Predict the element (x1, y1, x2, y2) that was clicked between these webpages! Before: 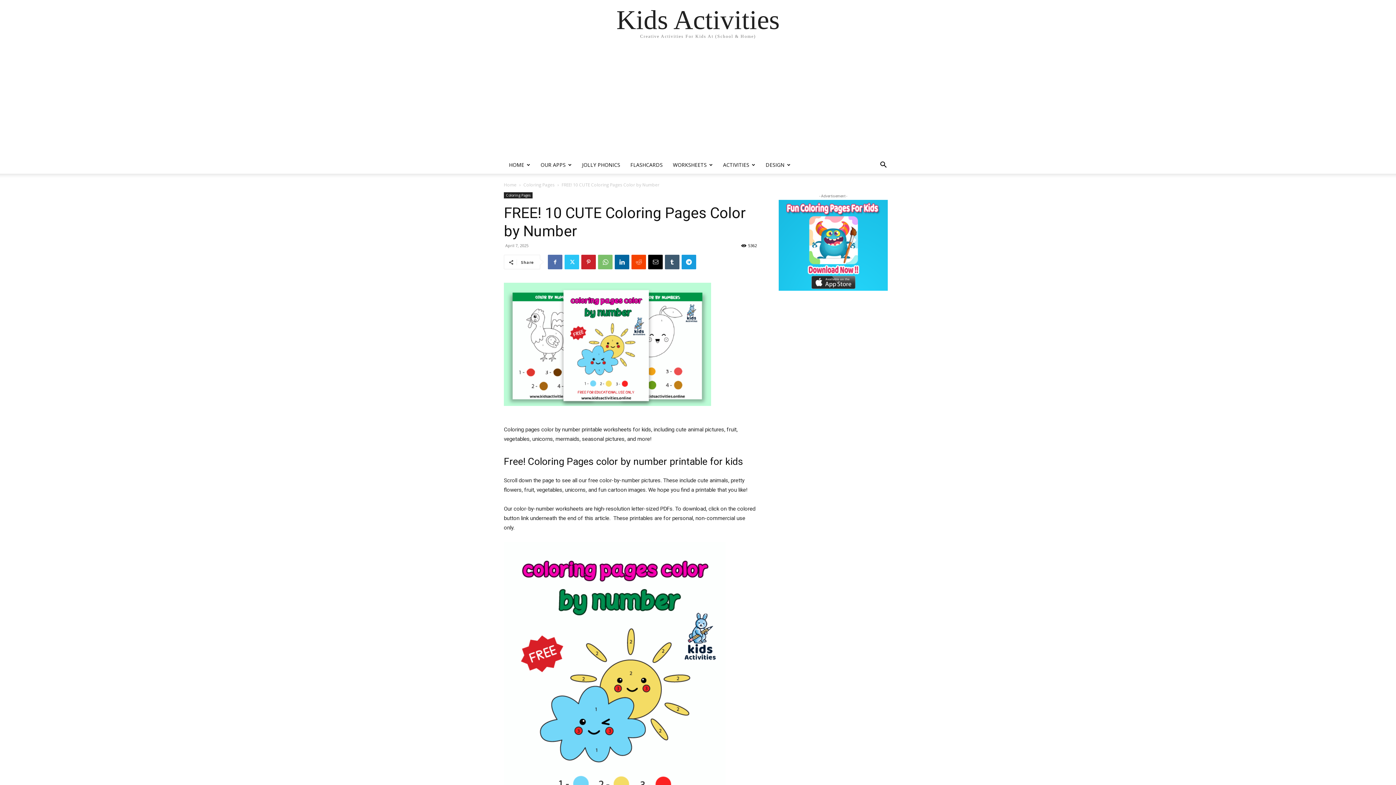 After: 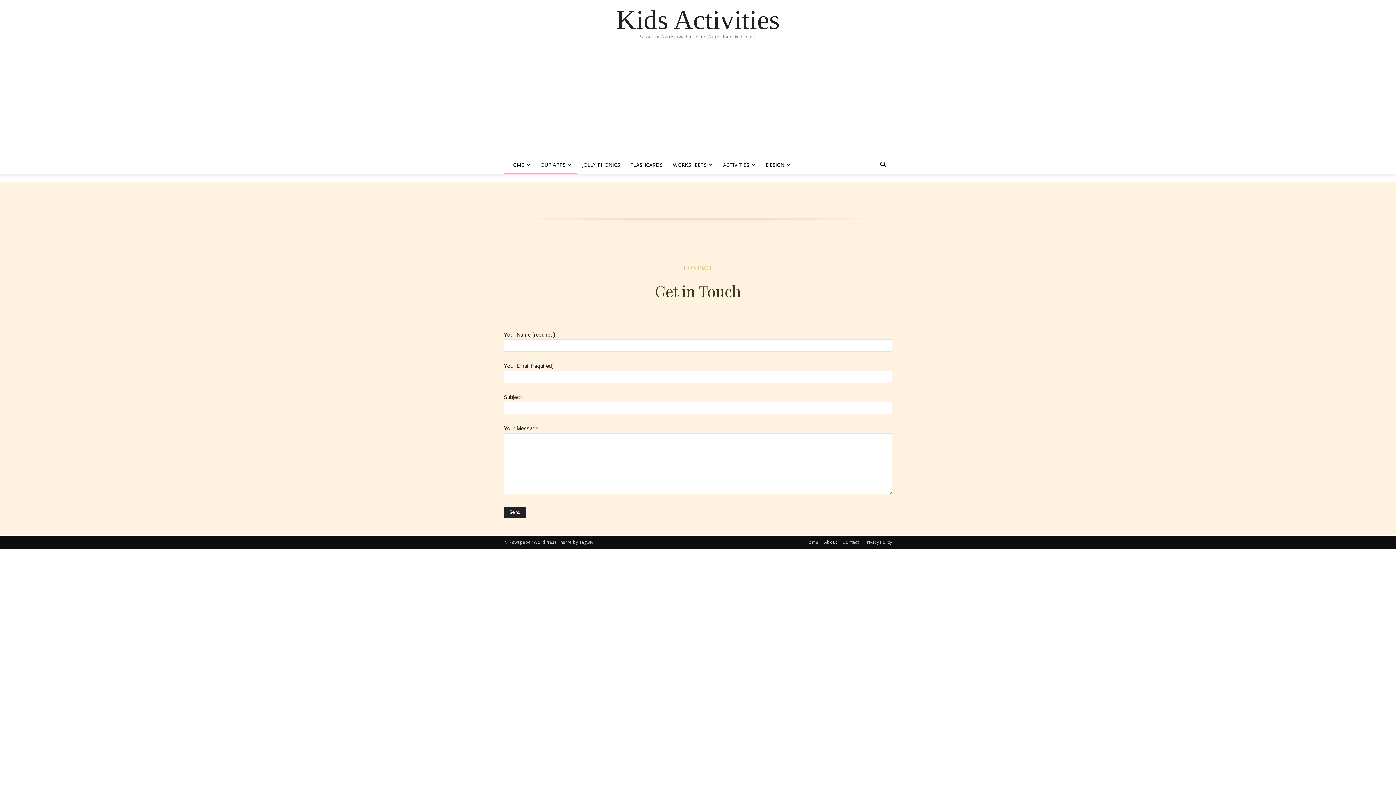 Action: label: OUR APPS bbox: (535, 156, 577, 173)